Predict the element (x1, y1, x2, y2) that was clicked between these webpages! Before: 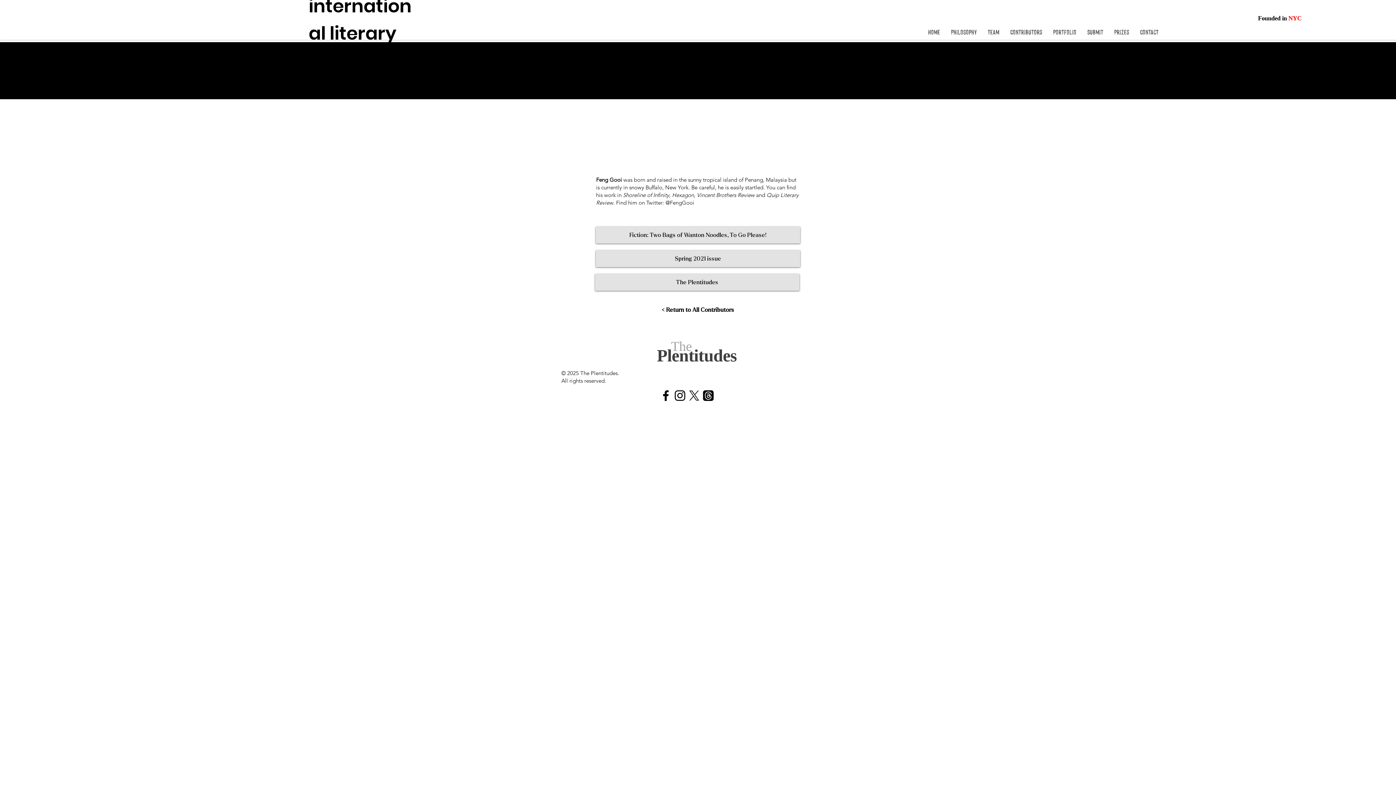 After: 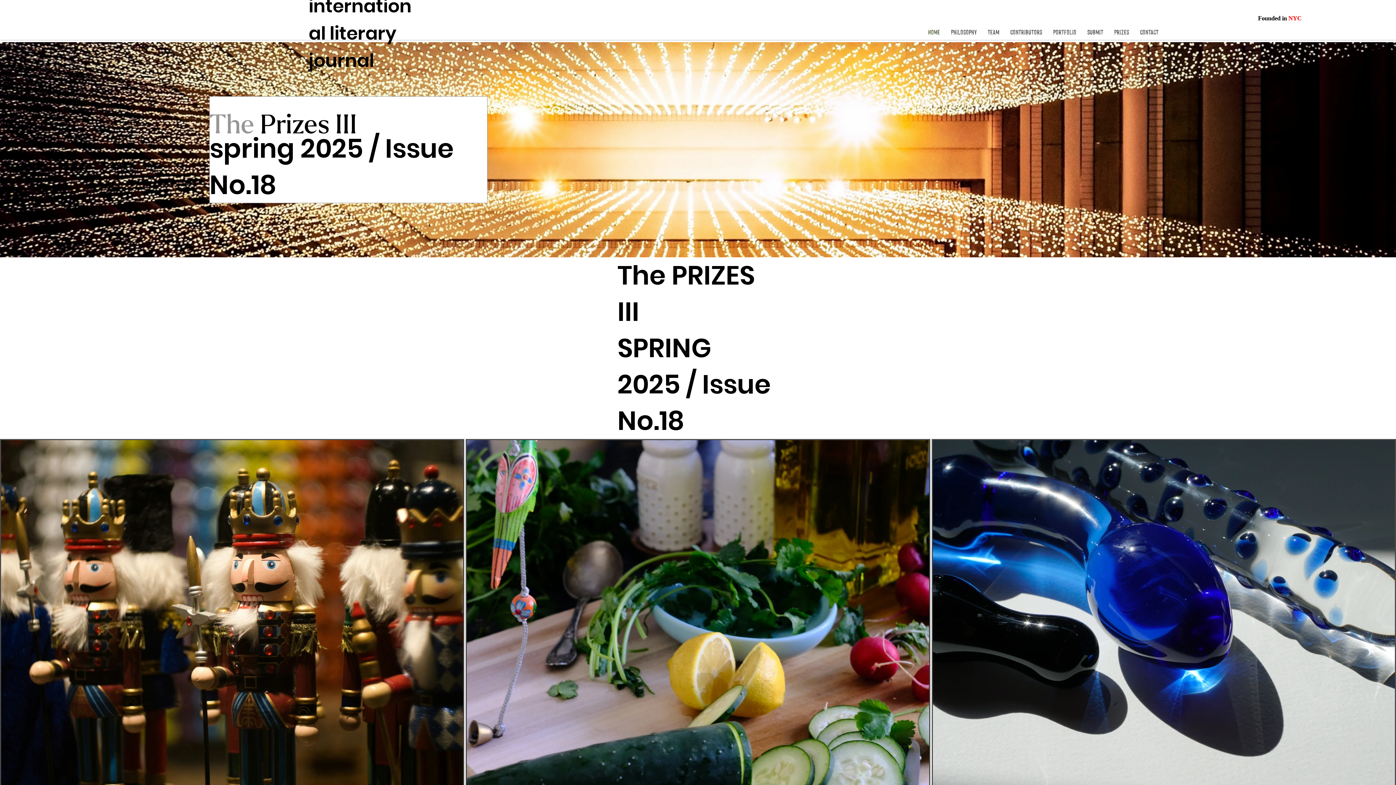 Action: label: Plentitudes
The bbox: (657, 338, 747, 366)